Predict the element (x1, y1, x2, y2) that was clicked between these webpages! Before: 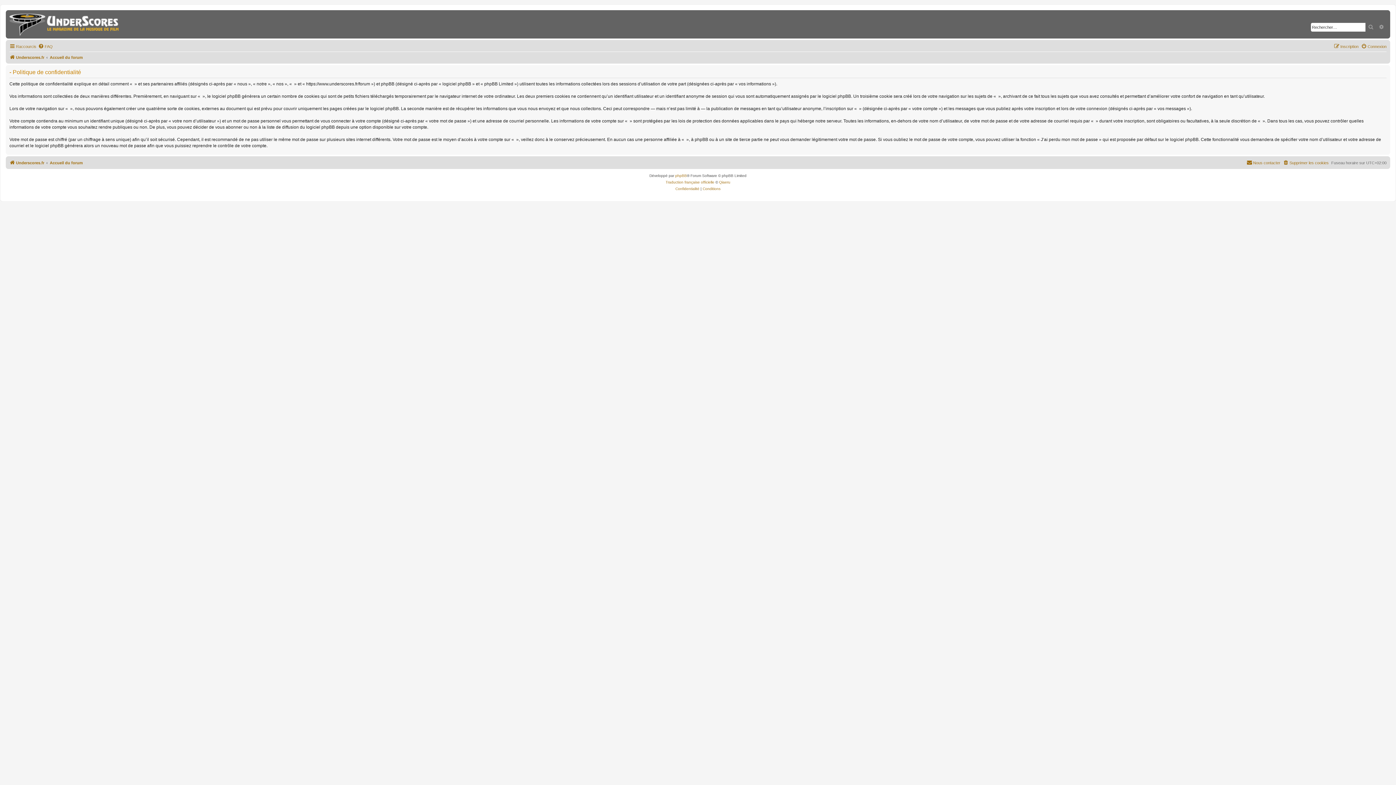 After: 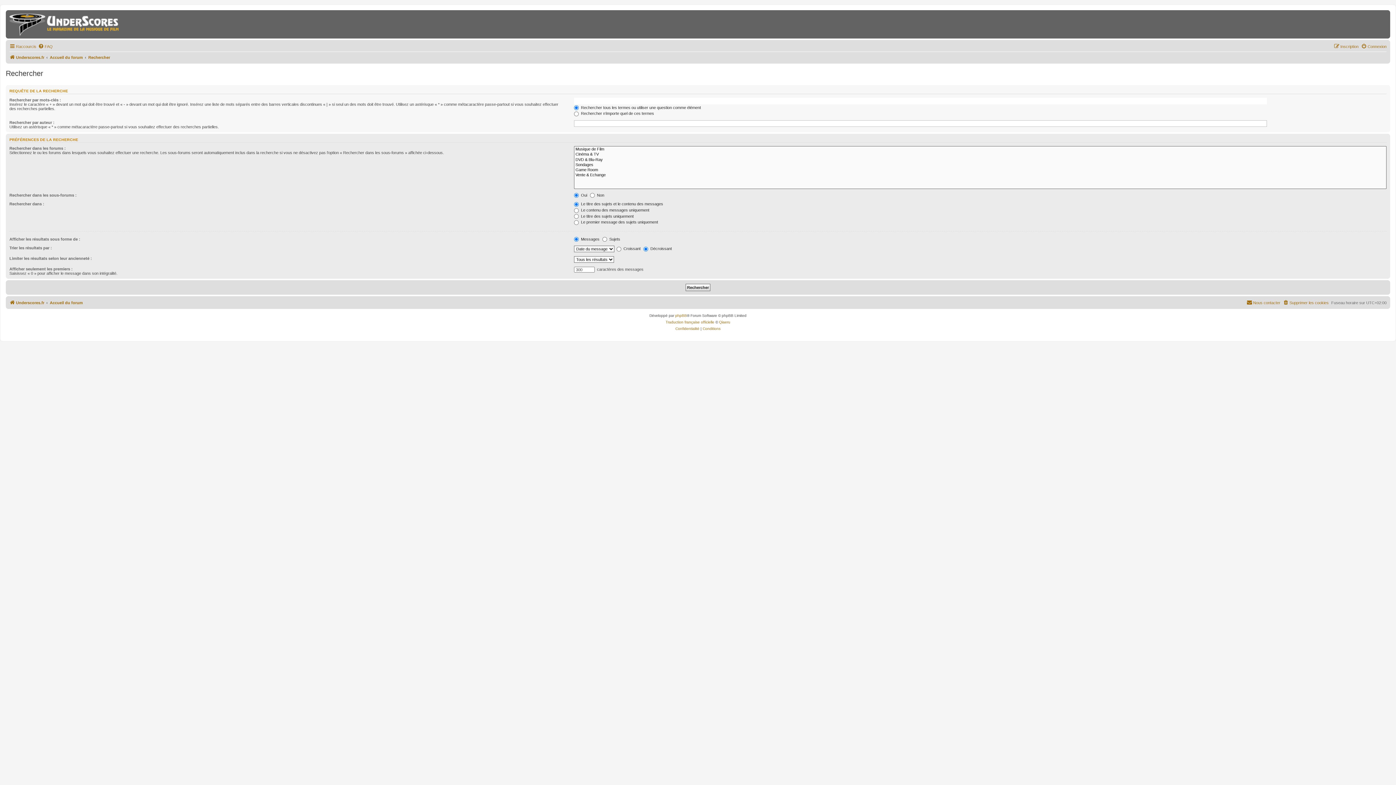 Action: bbox: (1376, 22, 1386, 31) label: Recherche avancée